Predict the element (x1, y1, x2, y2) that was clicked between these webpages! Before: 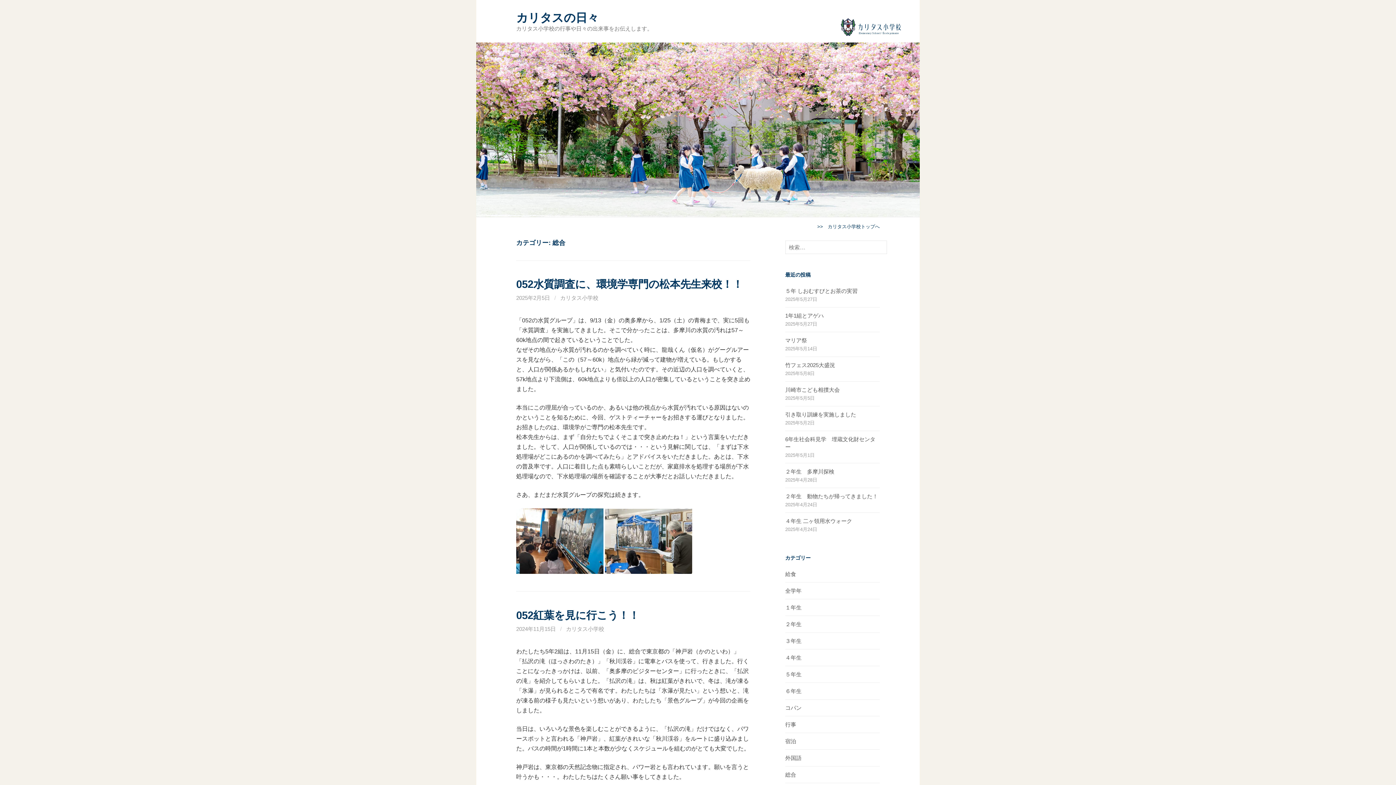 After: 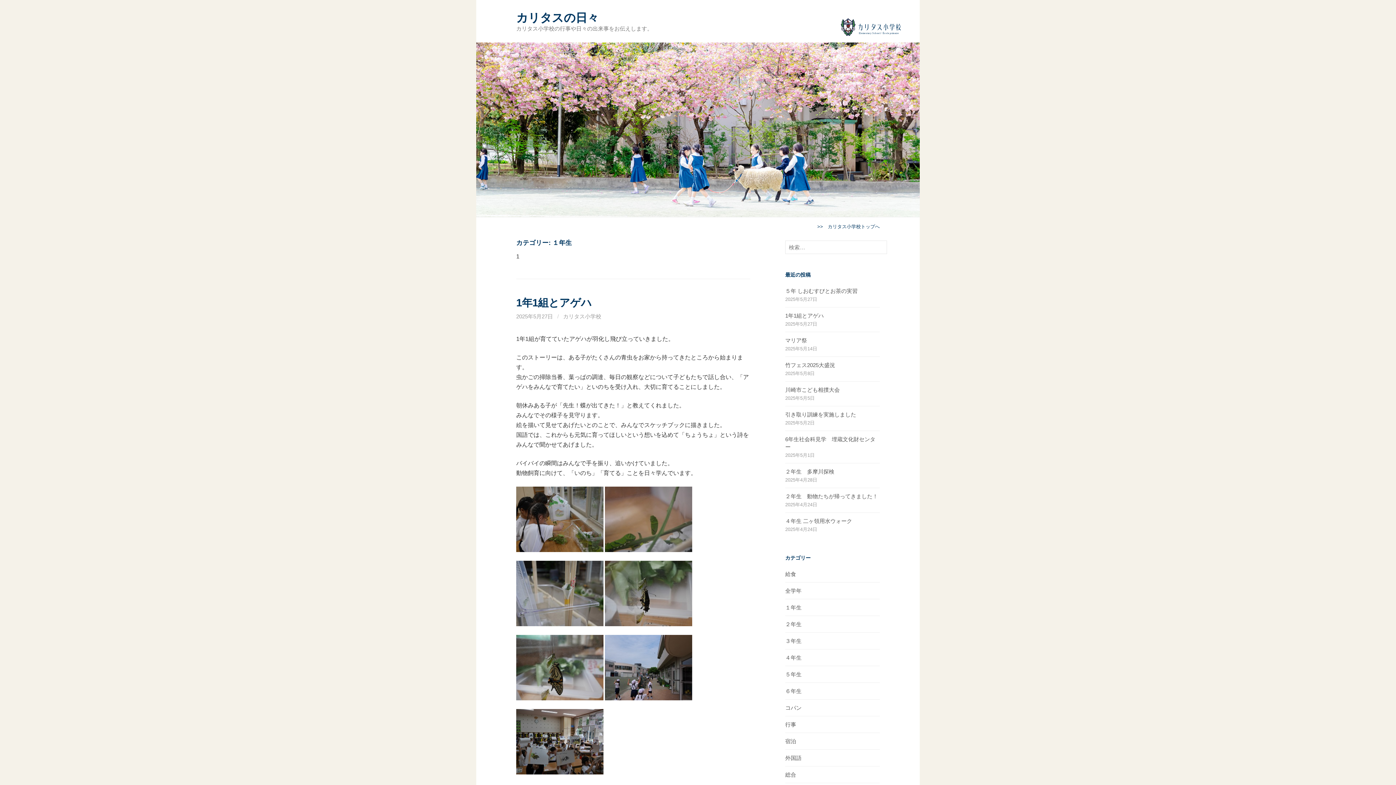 Action: label: １年生 bbox: (785, 604, 801, 610)